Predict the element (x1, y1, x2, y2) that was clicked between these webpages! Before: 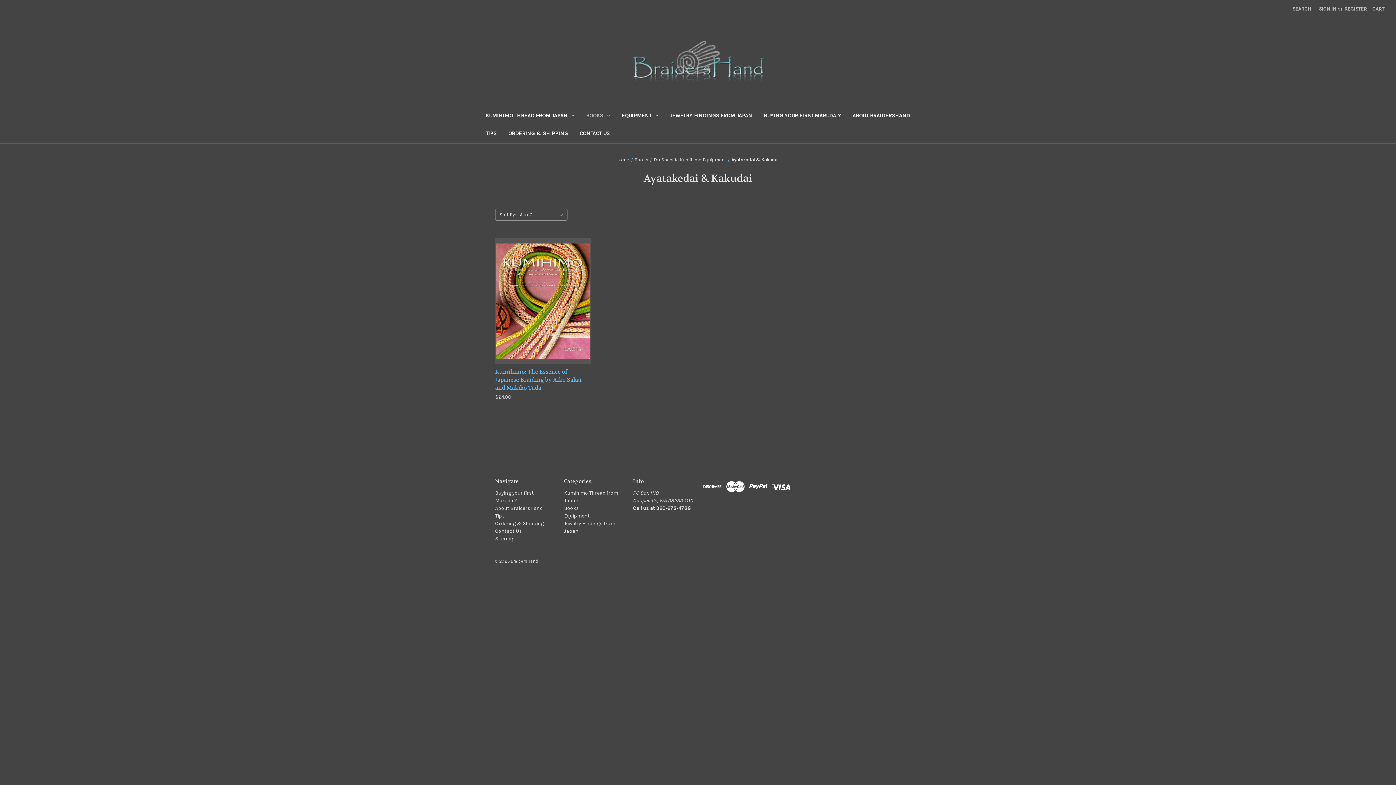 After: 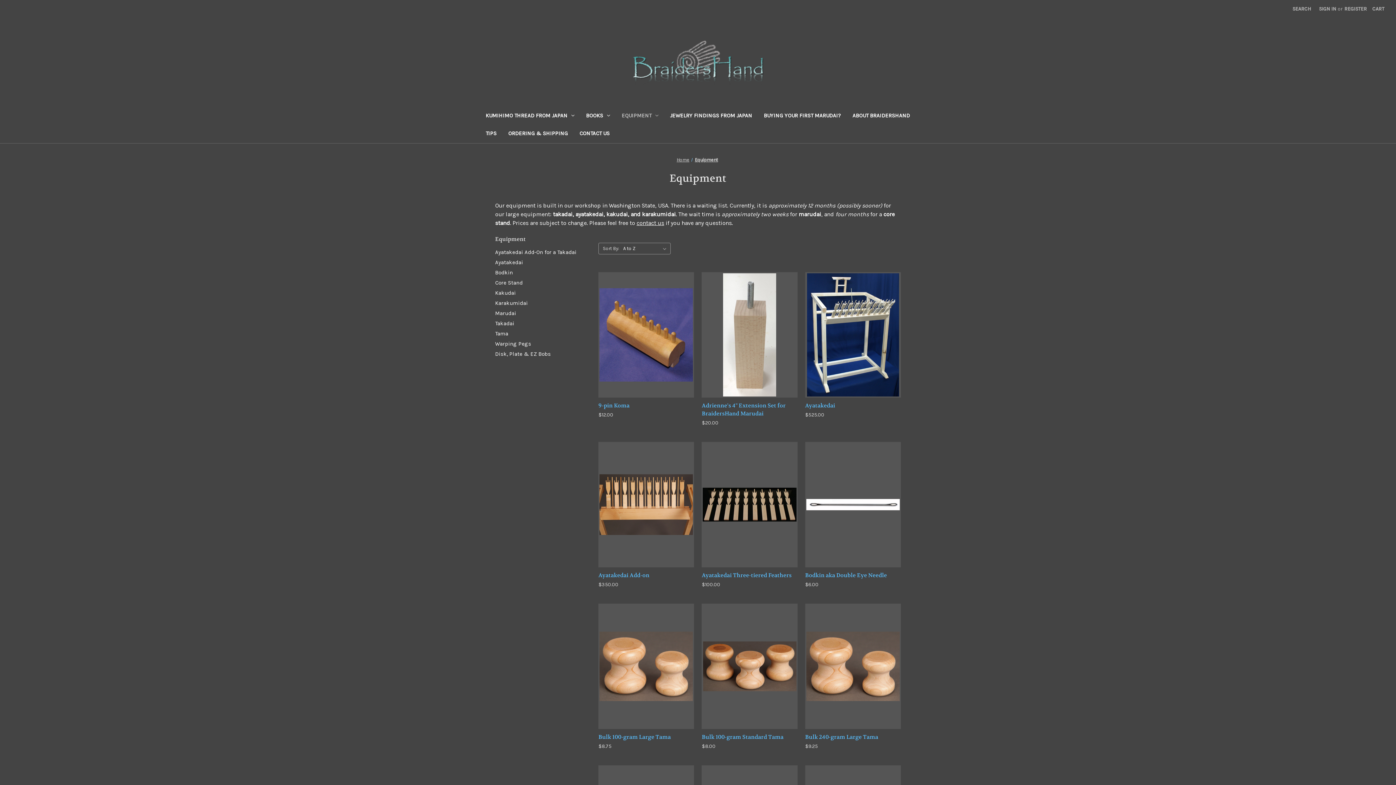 Action: label: Equipment bbox: (564, 513, 590, 519)